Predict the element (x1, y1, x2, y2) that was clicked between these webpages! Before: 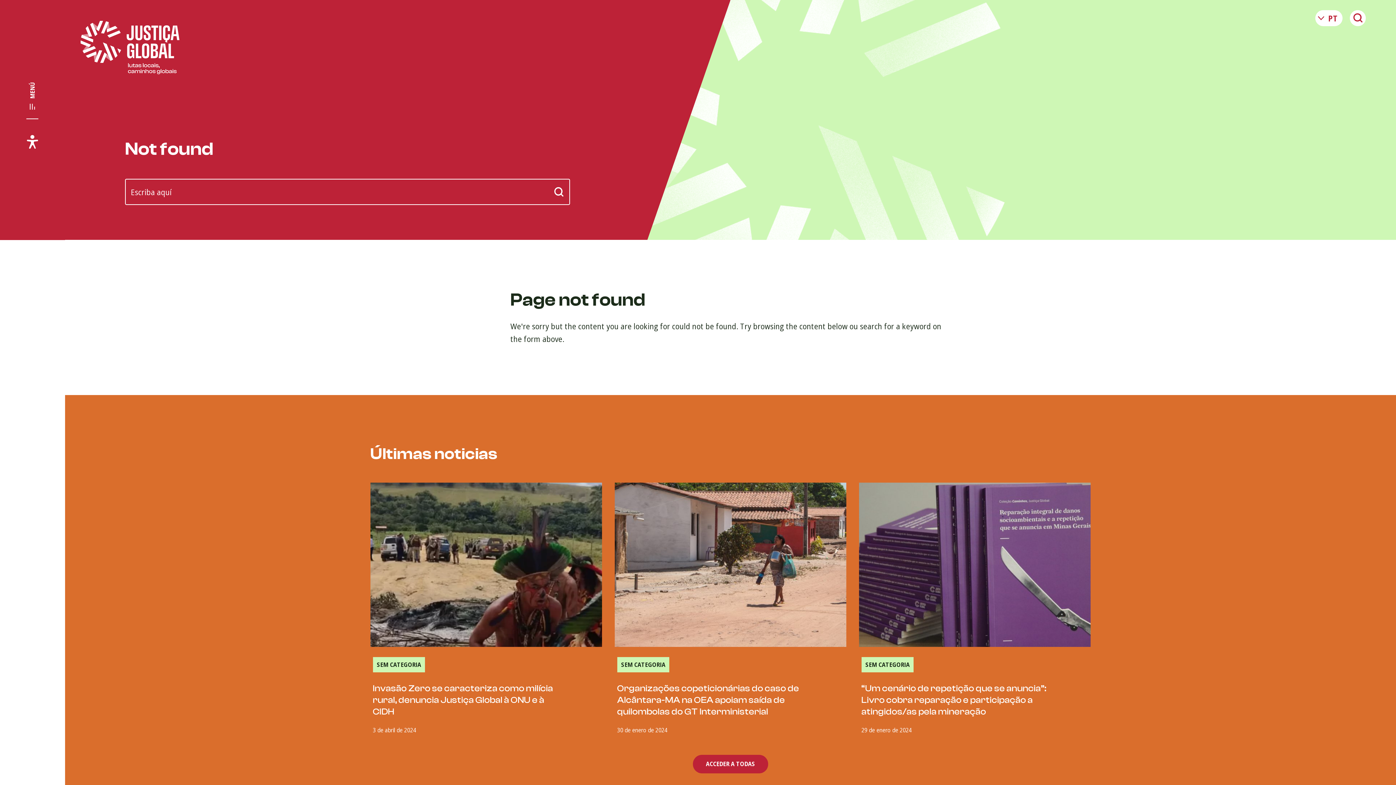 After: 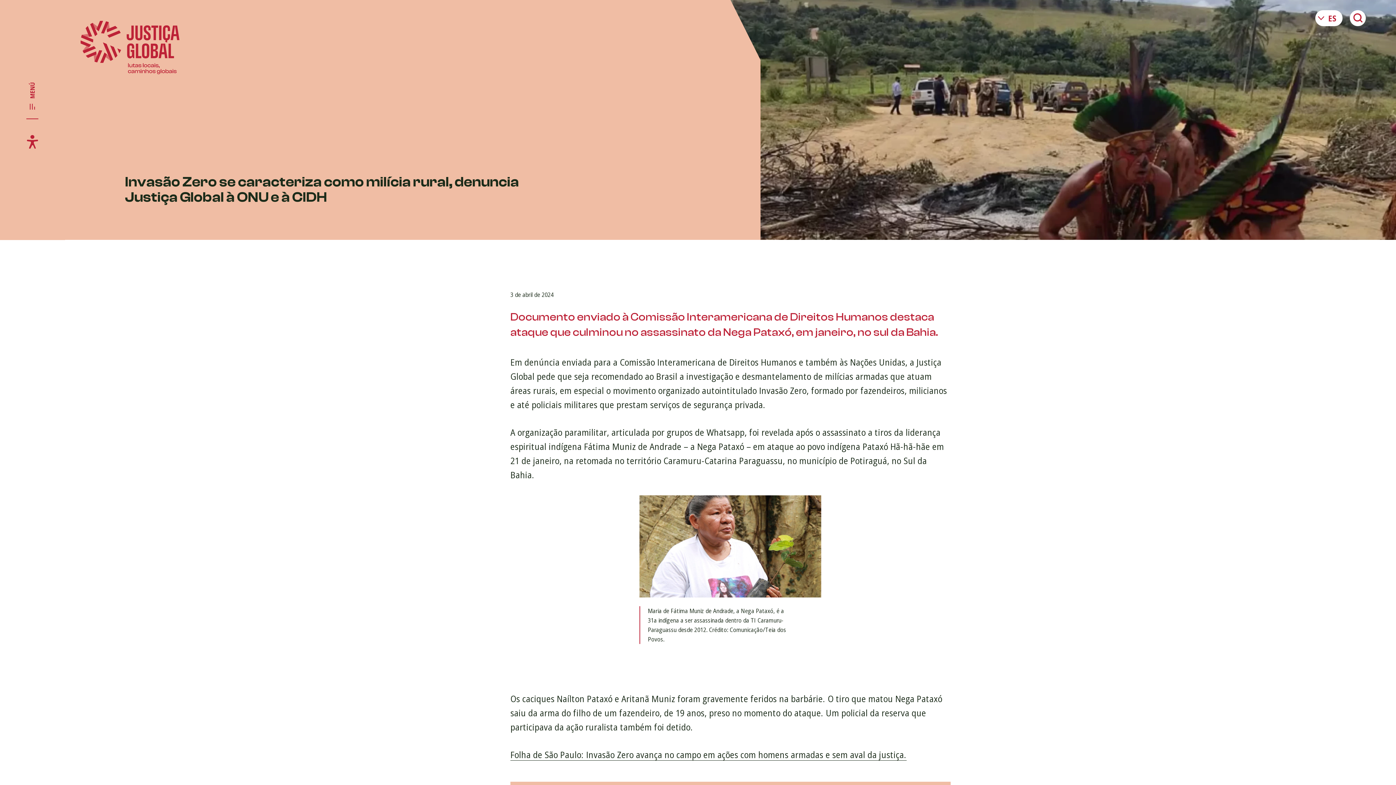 Action: label: Invasão Zero se caracteriza como milícia rural, denuncia Justiça Global à ONU e à CIDH bbox: (372, 683, 553, 716)